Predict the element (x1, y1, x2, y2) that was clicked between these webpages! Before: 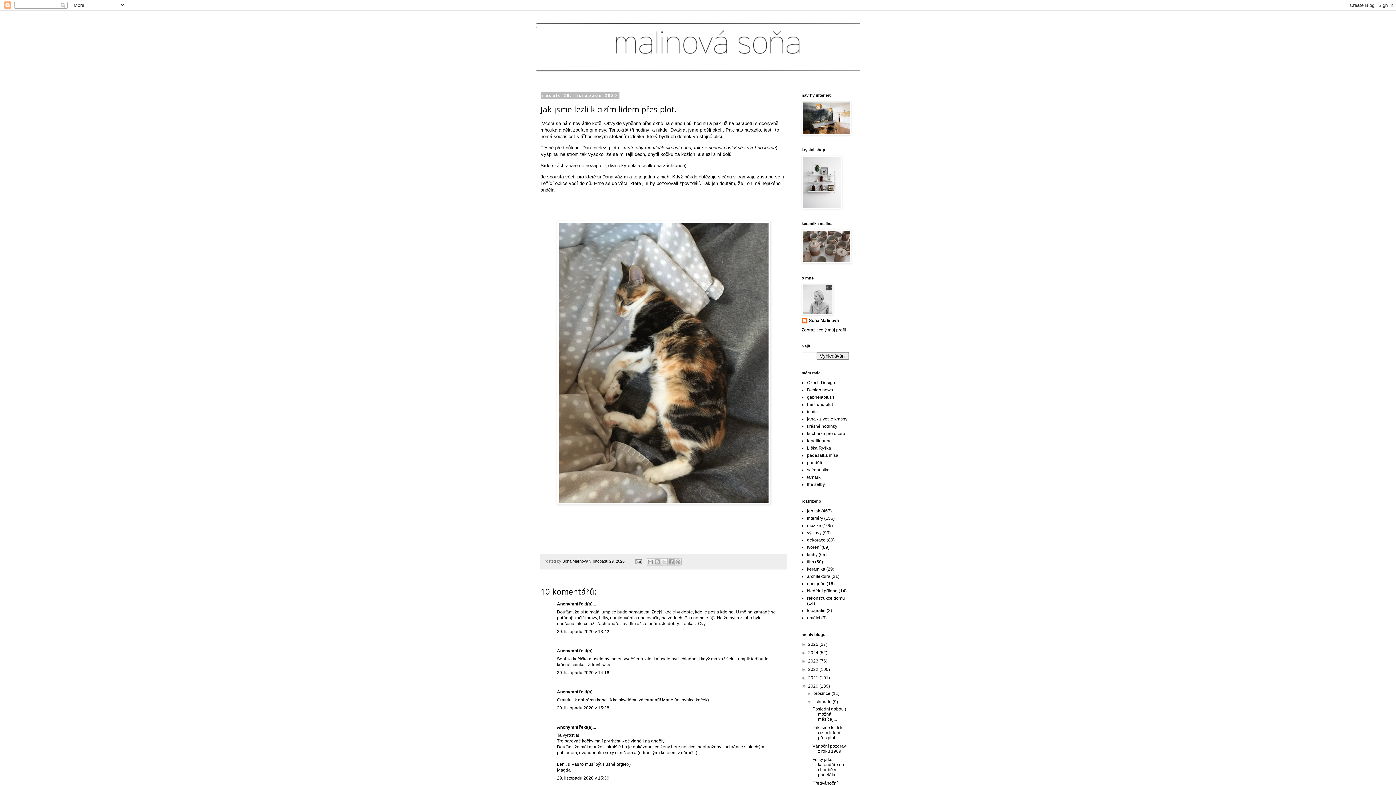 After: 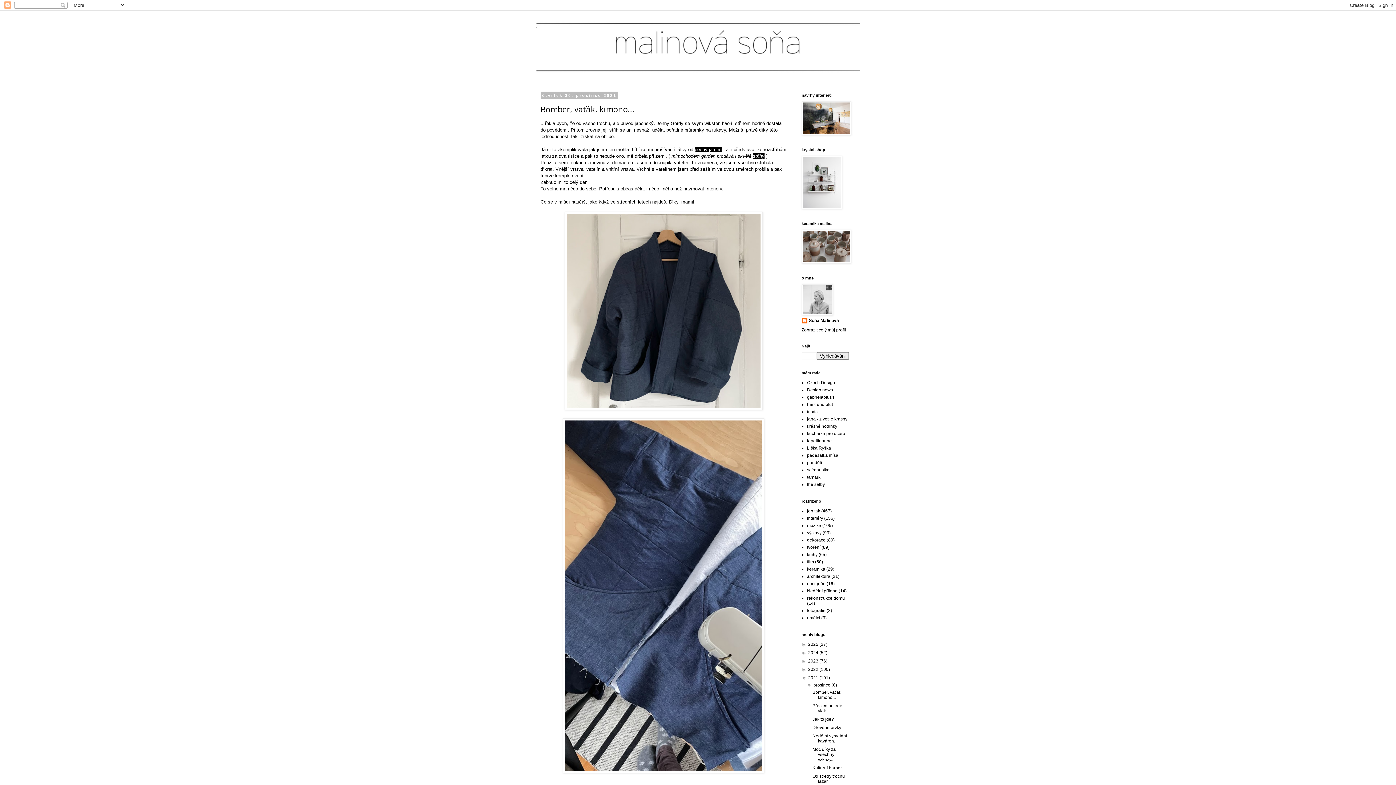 Action: label: 2021  bbox: (808, 675, 819, 680)